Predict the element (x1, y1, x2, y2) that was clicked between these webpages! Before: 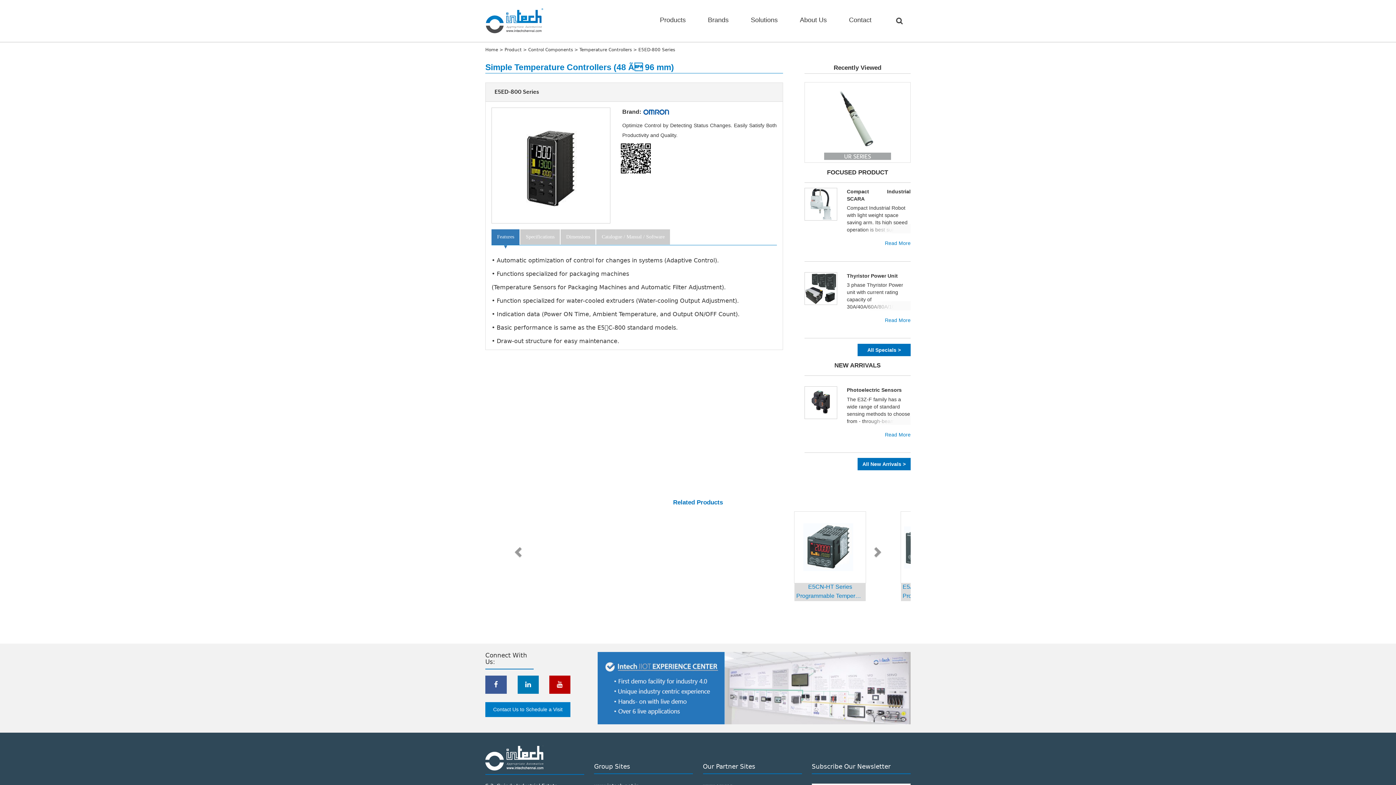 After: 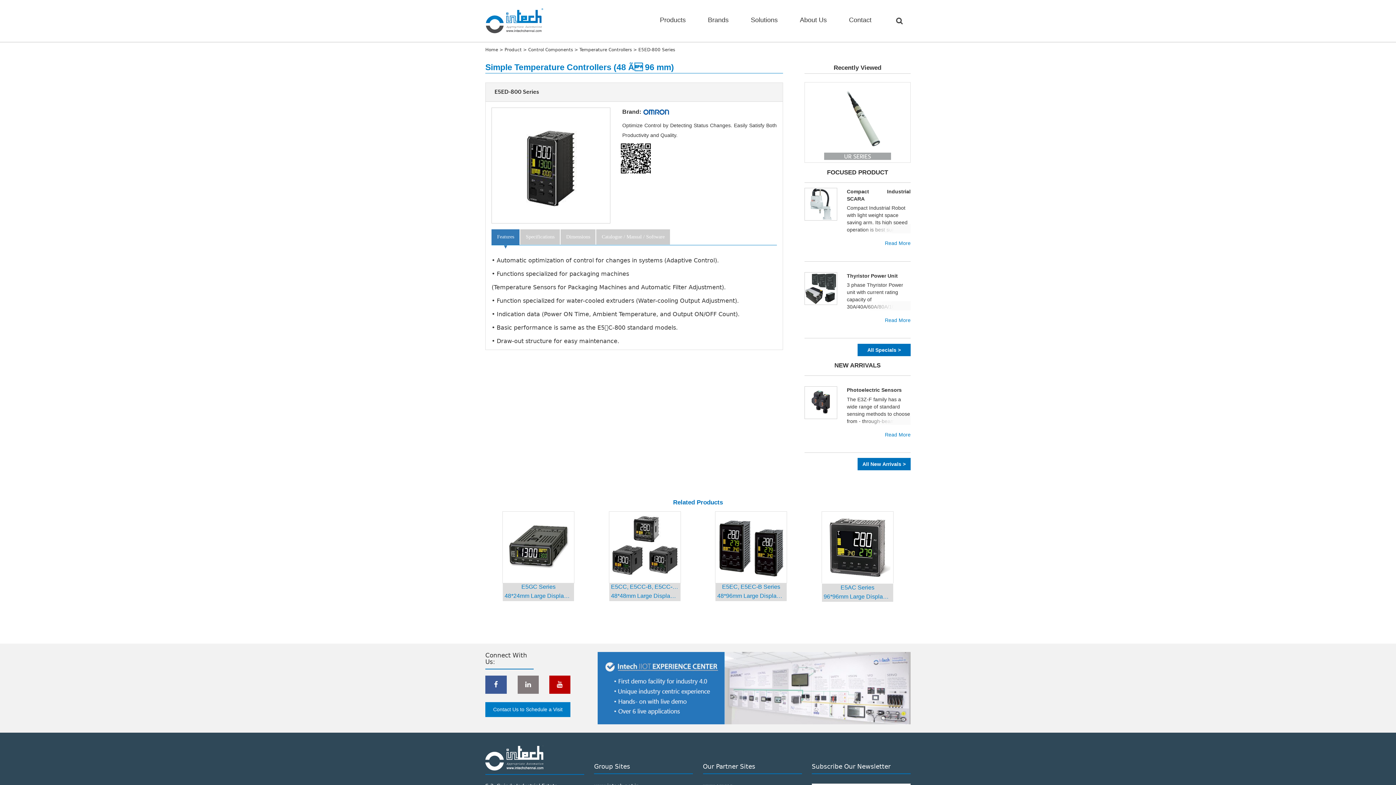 Action: bbox: (517, 675, 538, 694)